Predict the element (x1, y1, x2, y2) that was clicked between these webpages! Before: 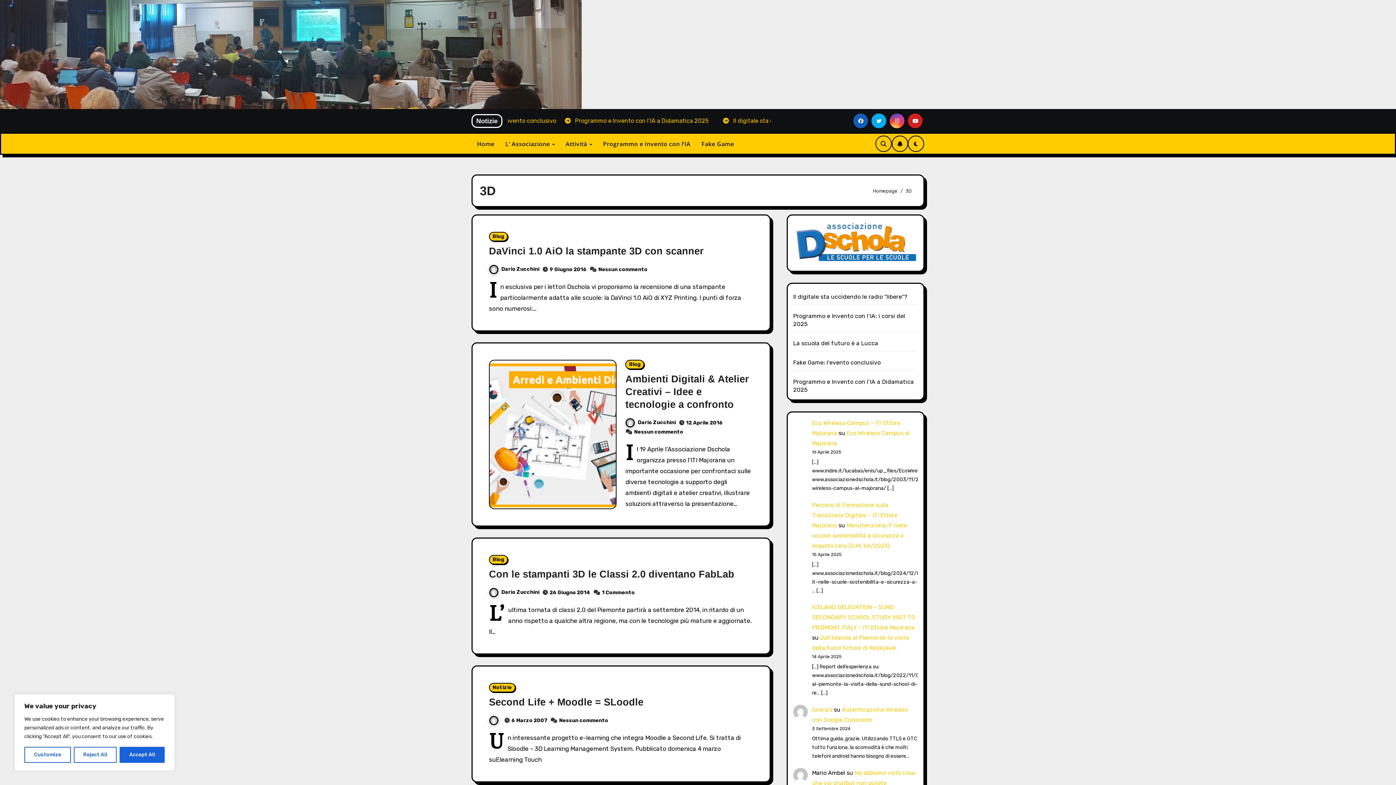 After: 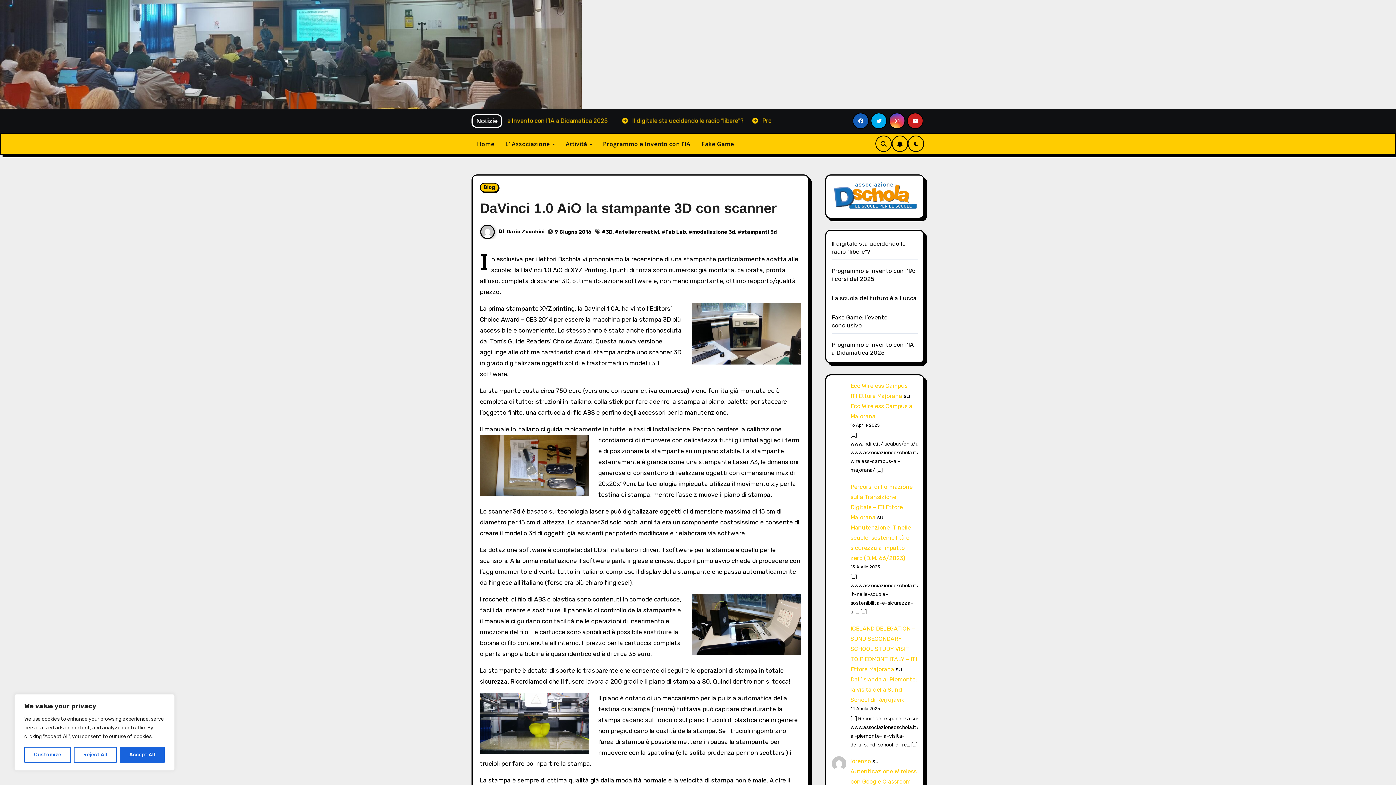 Action: label: DaVinci 1.0 AiO la stampante 3D con scanner bbox: (489, 245, 704, 256)